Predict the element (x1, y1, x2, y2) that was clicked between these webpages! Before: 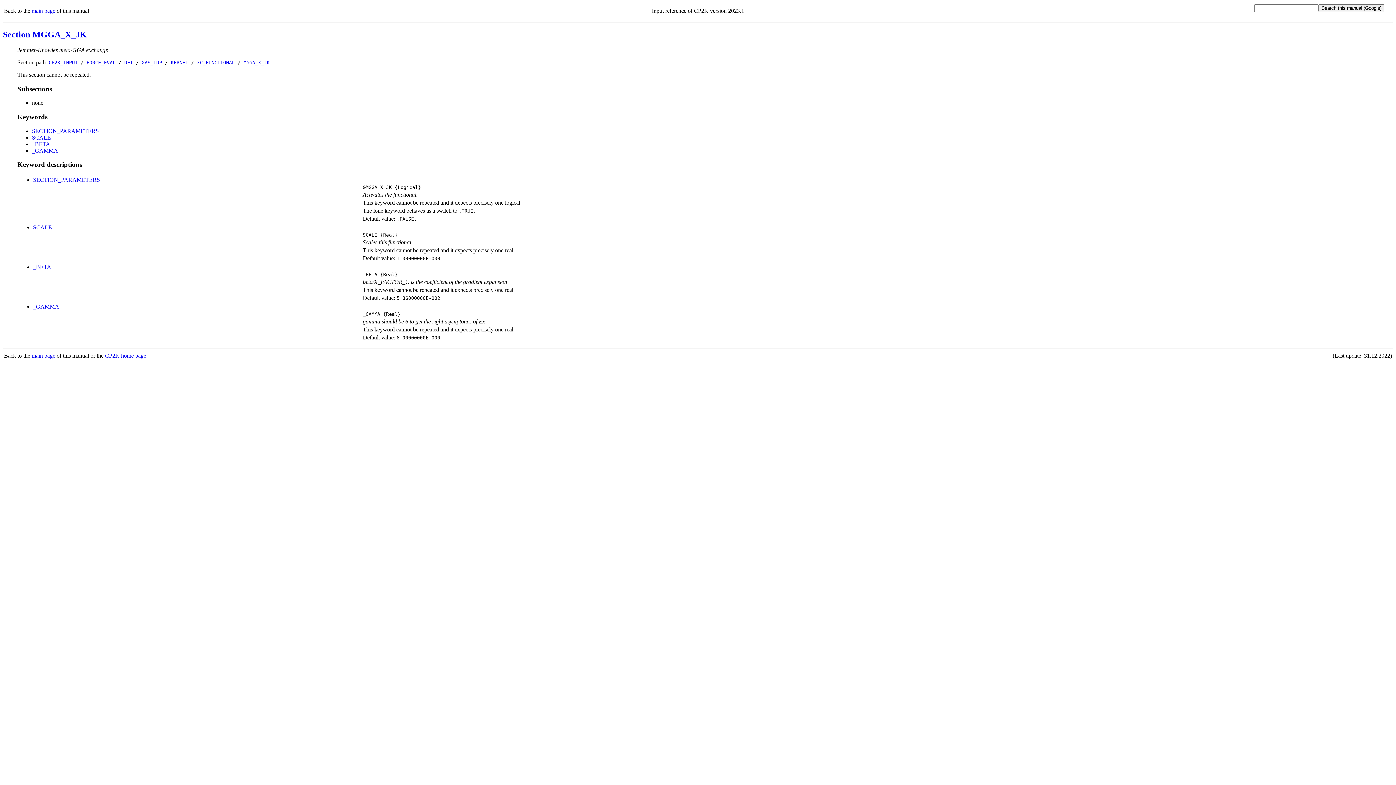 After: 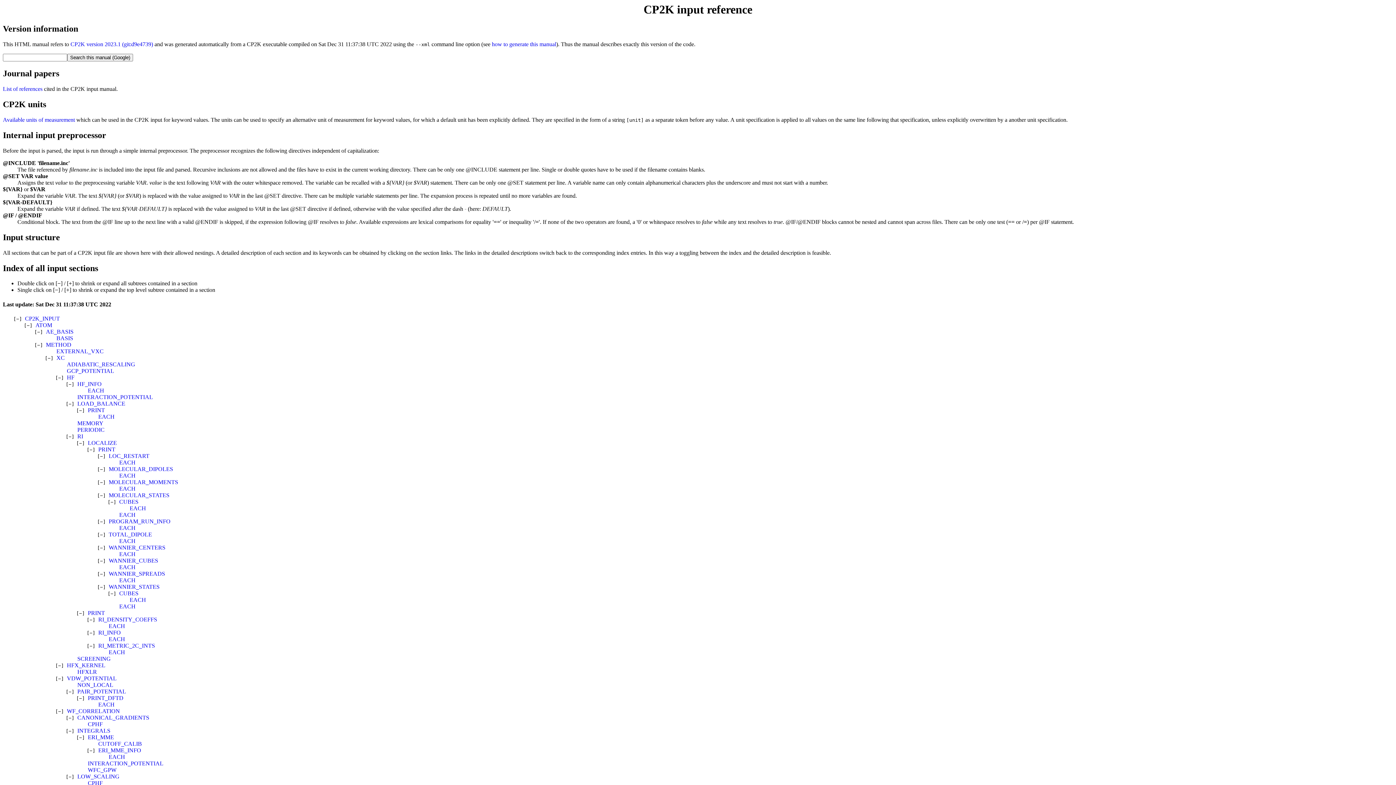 Action: bbox: (31, 7, 55, 13) label: main page